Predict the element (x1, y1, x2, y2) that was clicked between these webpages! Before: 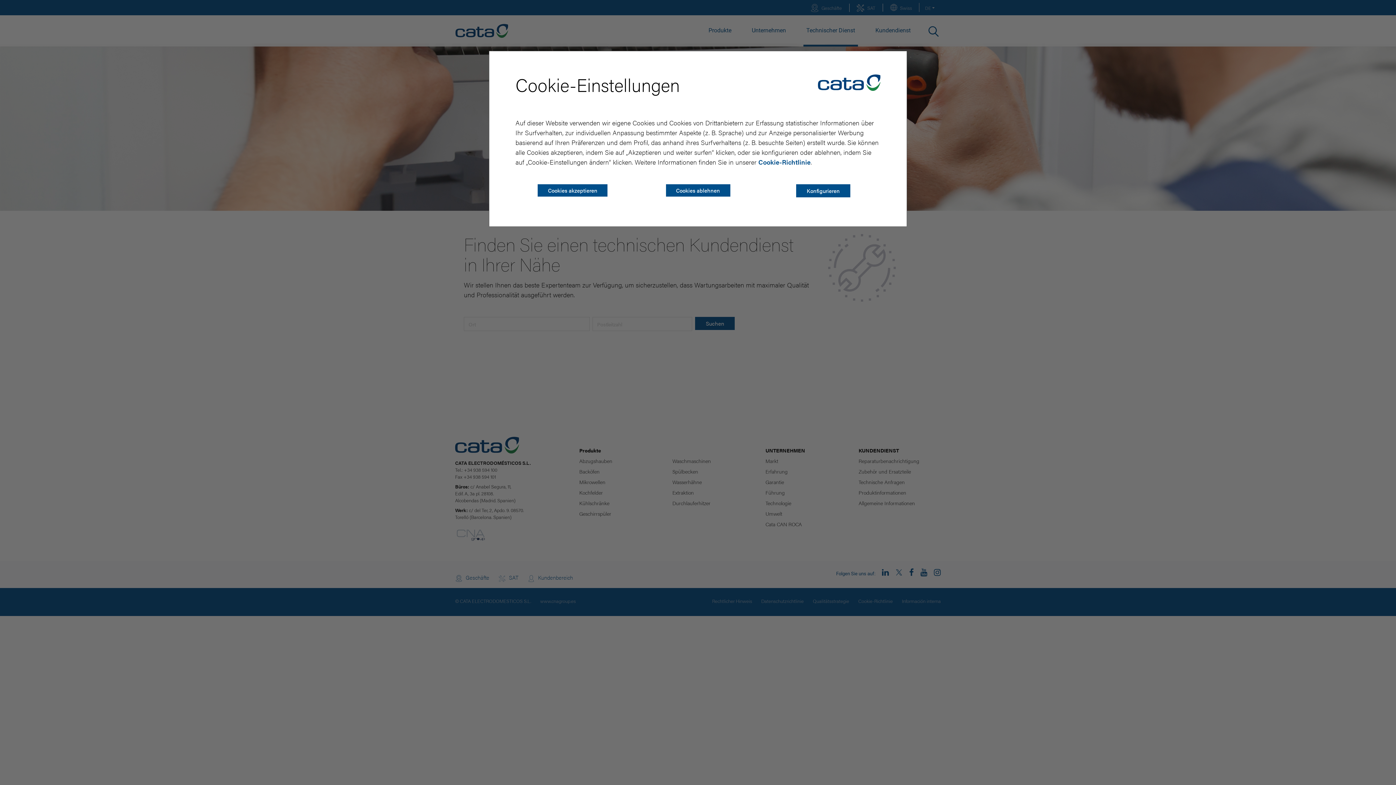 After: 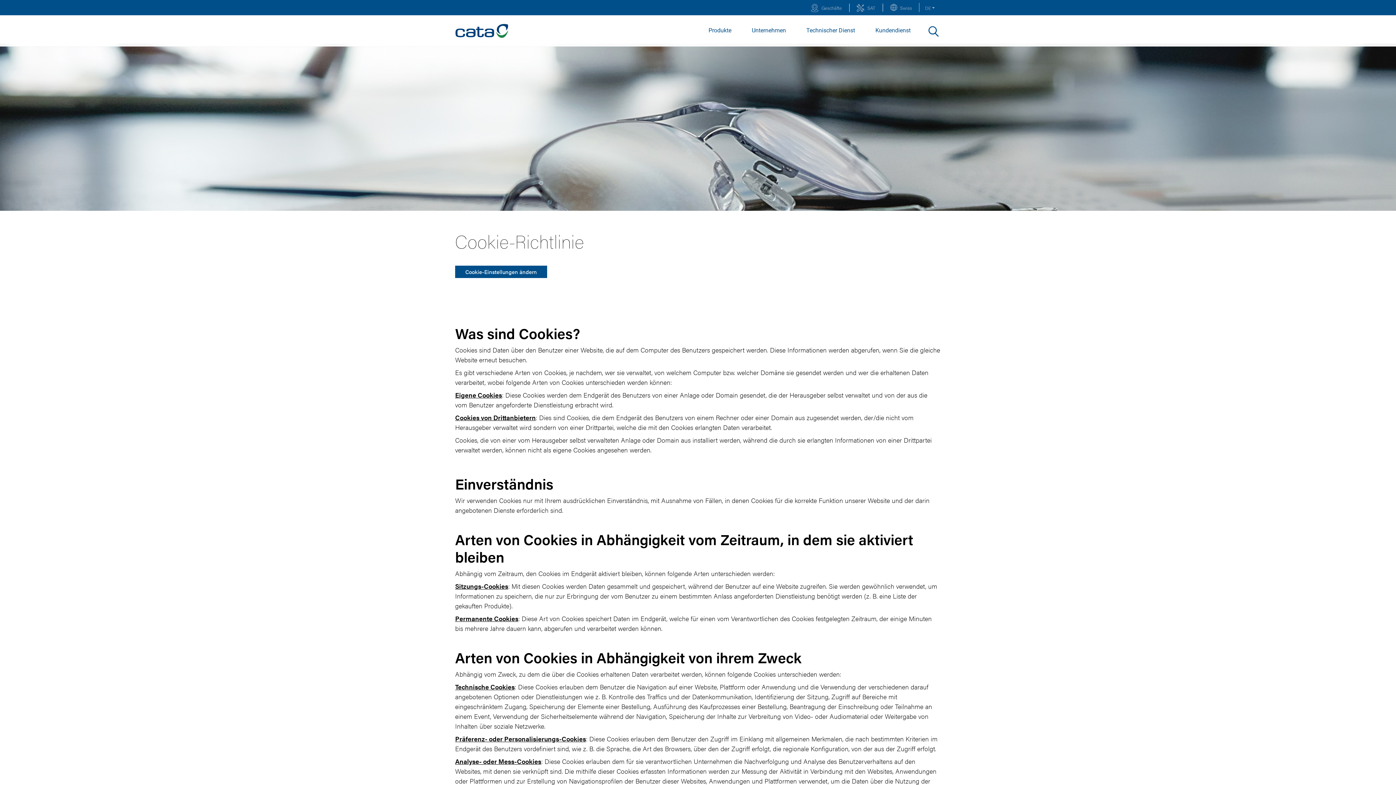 Action: bbox: (758, 157, 810, 166) label: Cookie-Richtlinie